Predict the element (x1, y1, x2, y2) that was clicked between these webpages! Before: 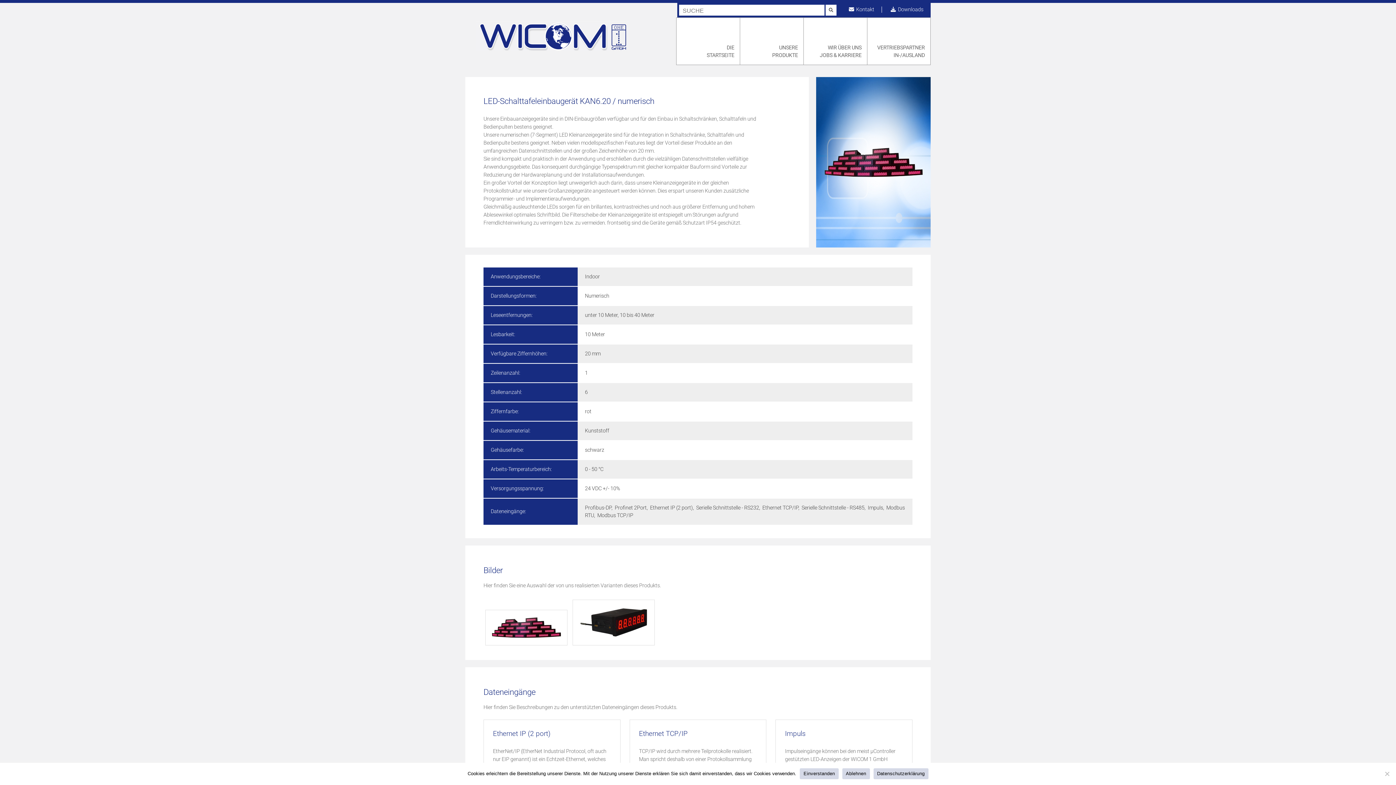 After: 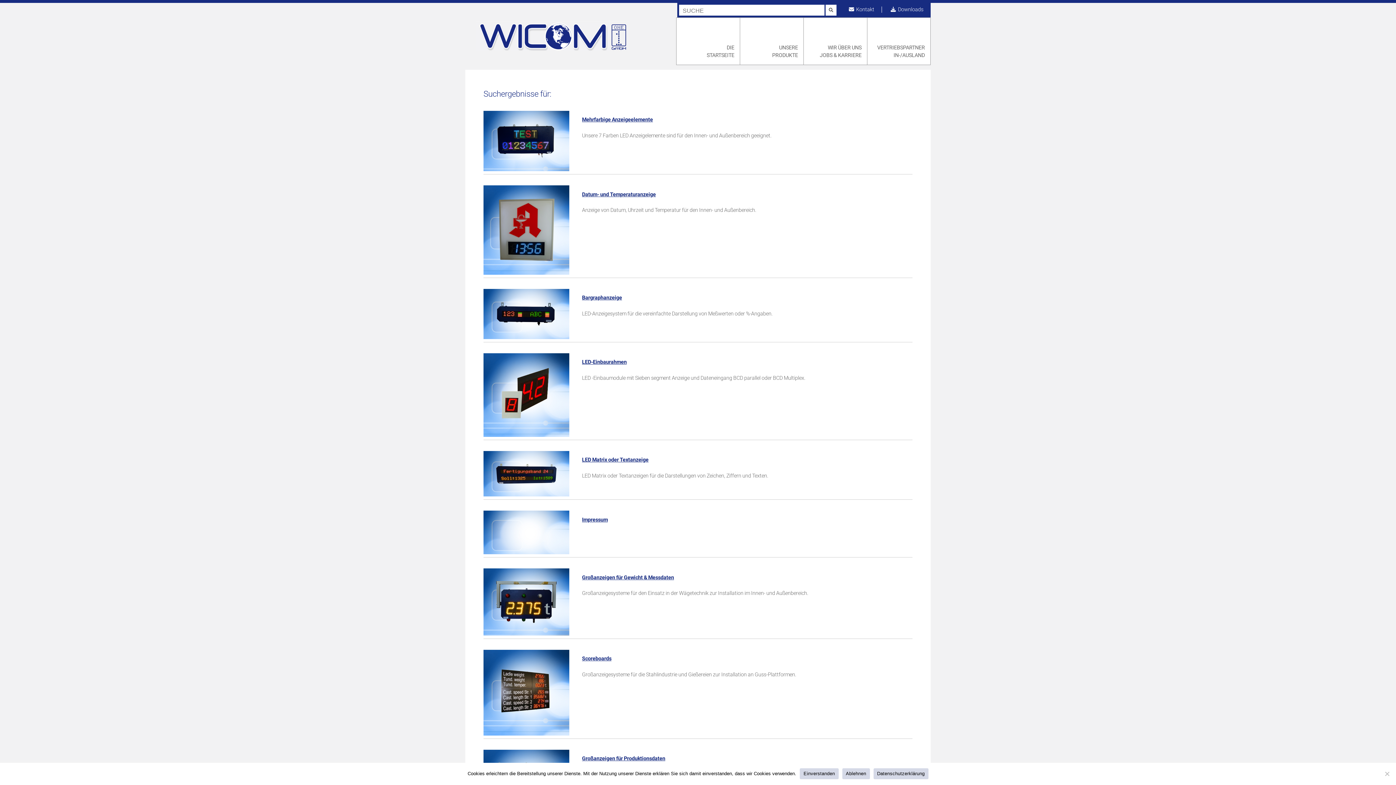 Action: bbox: (825, 4, 836, 15)